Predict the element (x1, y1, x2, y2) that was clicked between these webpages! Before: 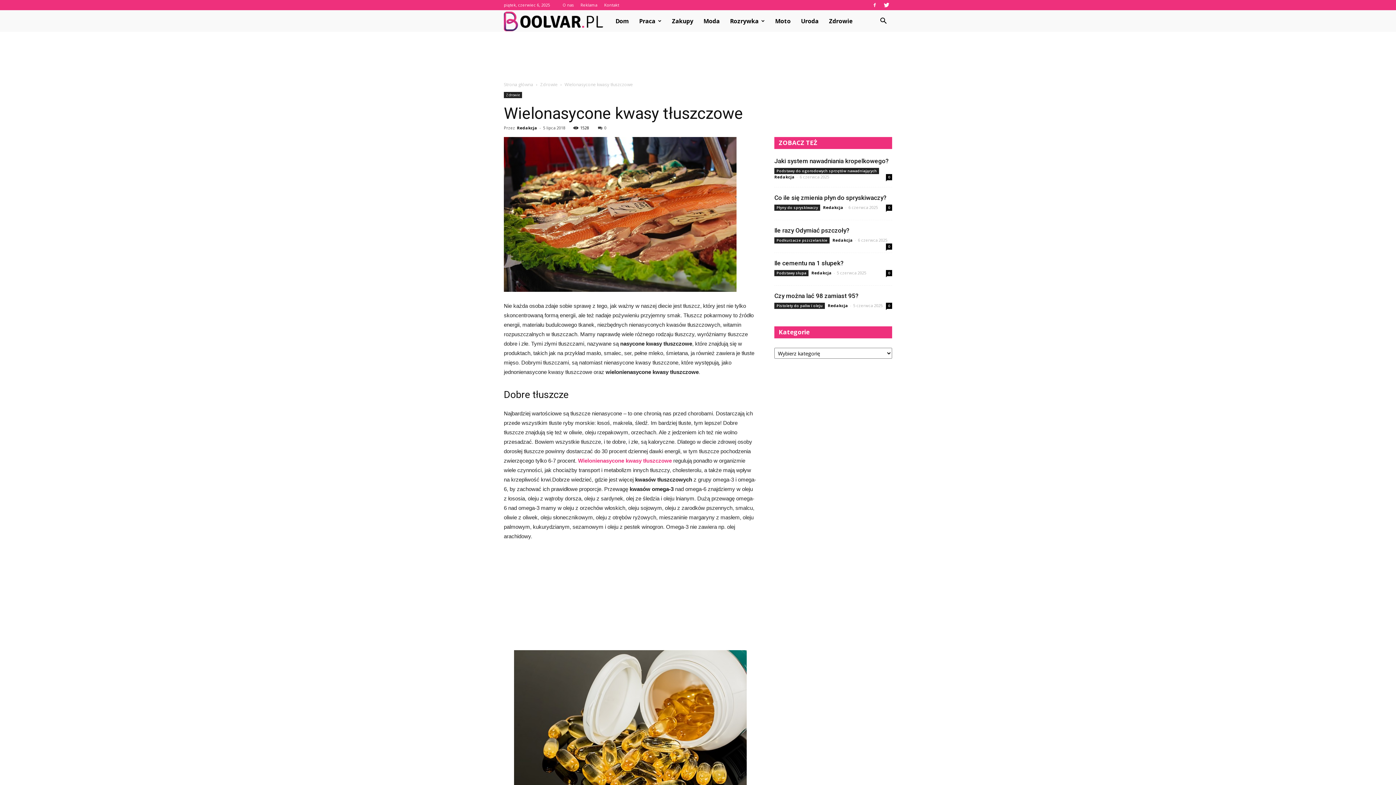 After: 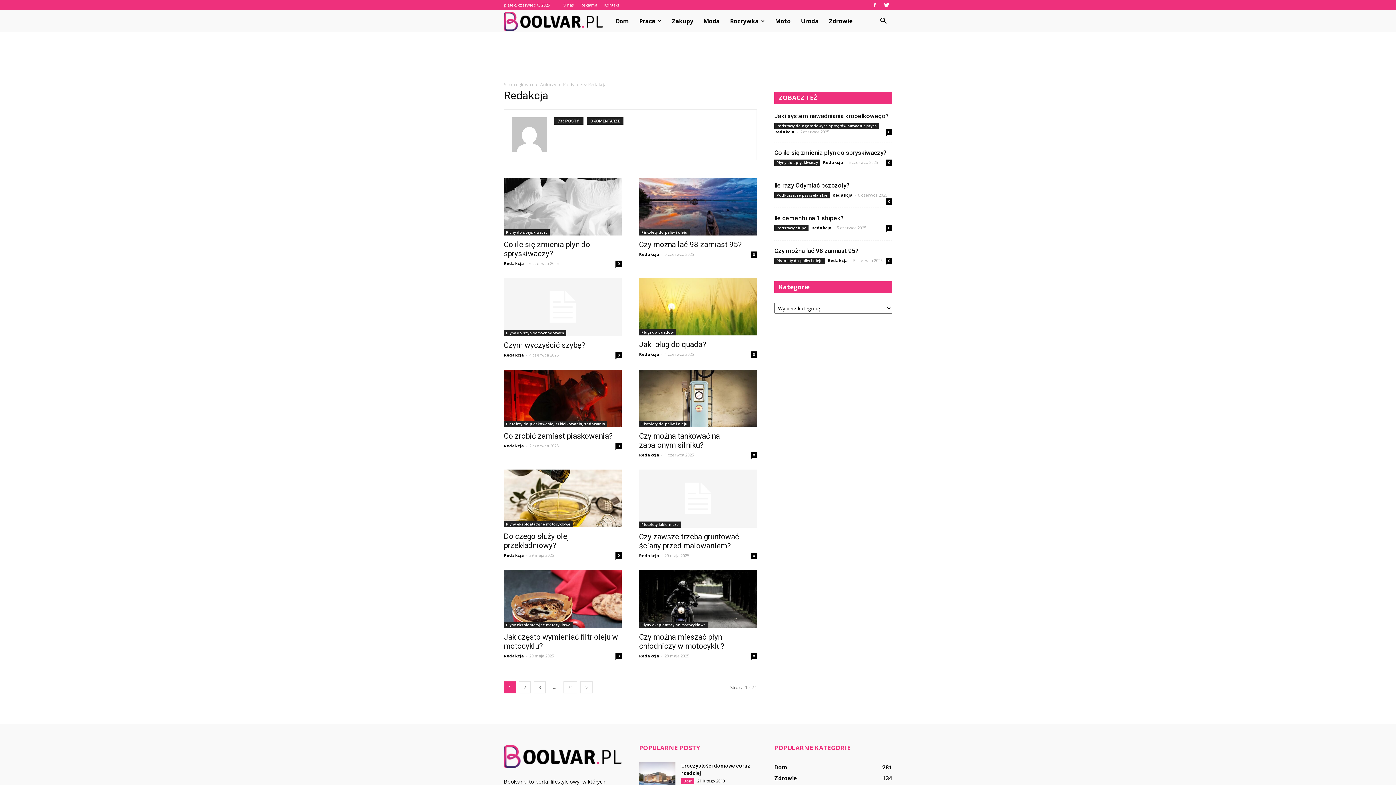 Action: label: Redakcja bbox: (828, 302, 848, 308)